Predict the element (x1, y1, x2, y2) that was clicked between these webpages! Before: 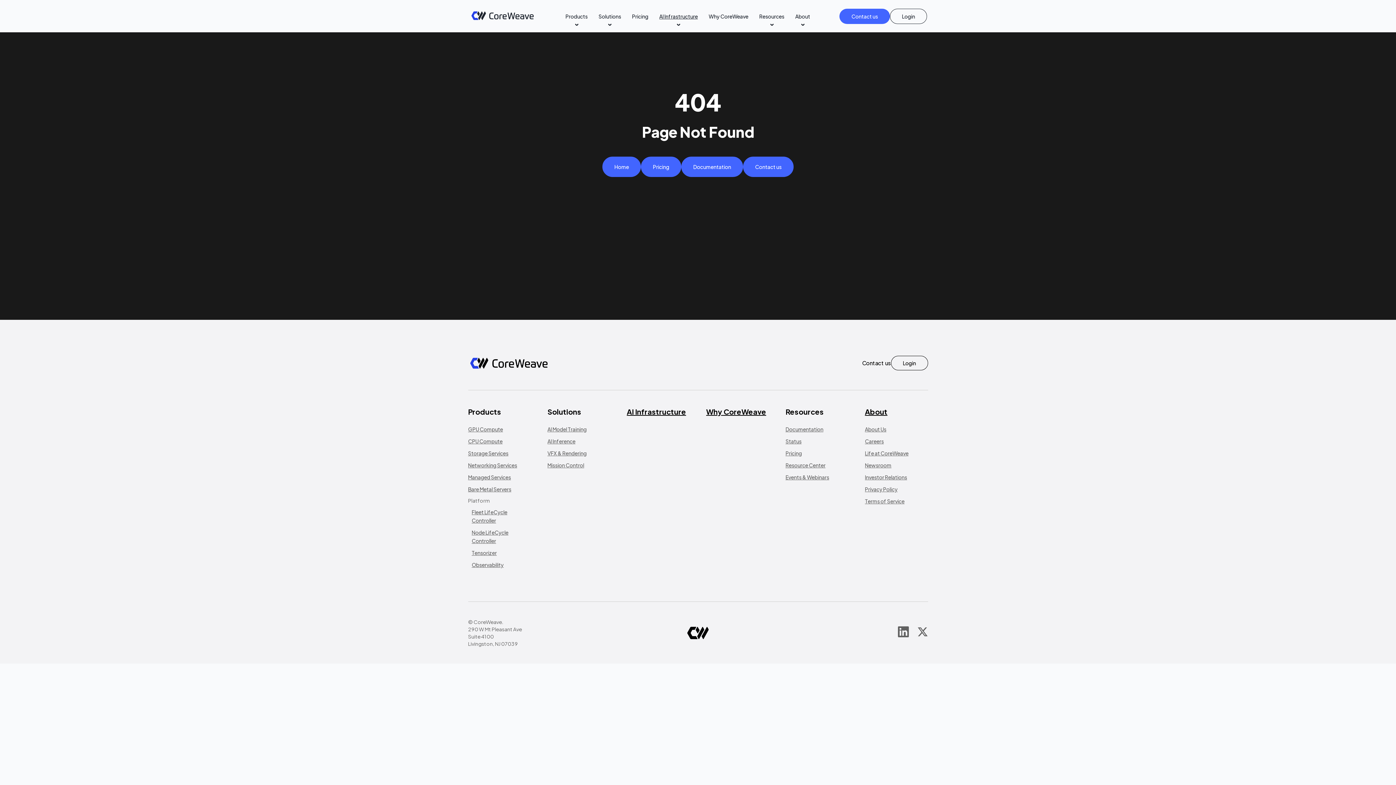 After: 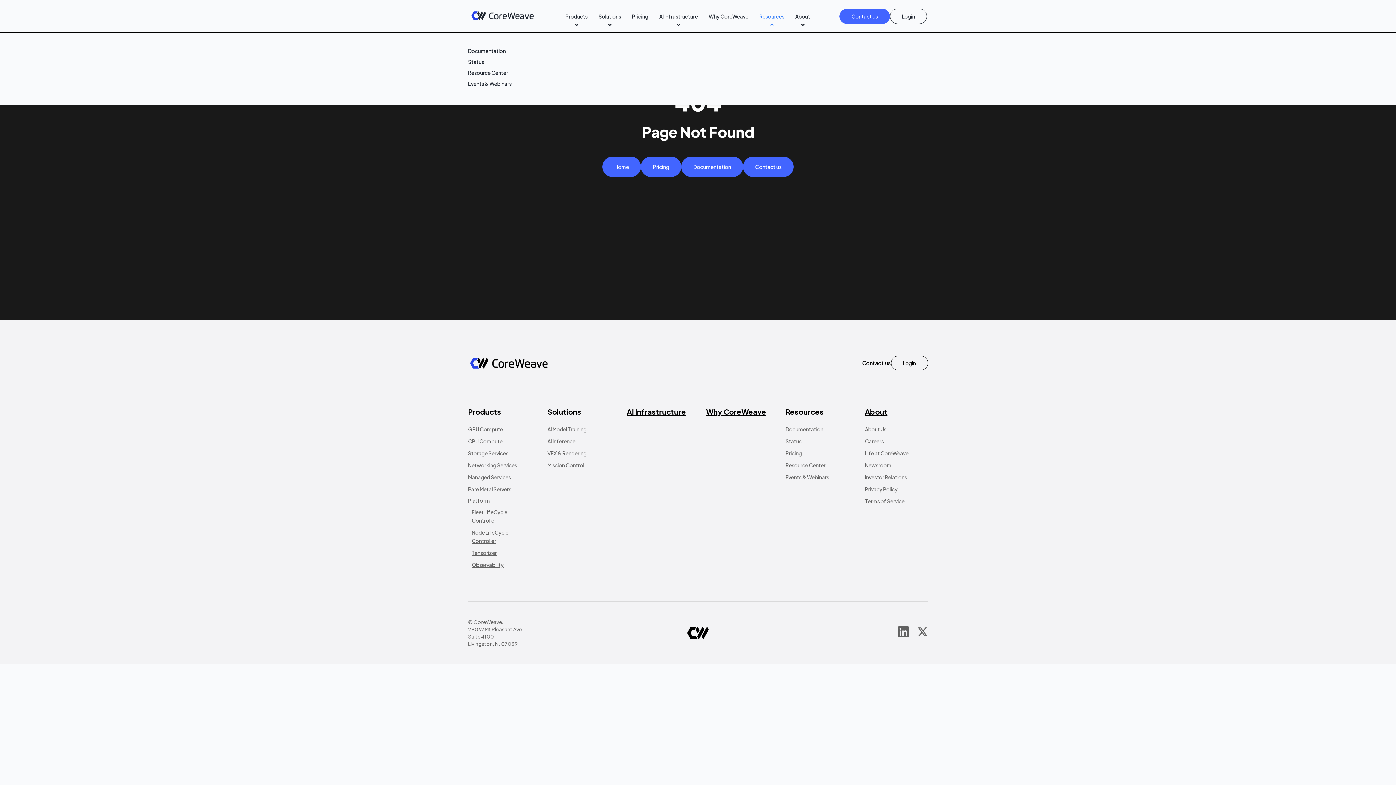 Action: bbox: (754, 8, 790, 23) label: Resources